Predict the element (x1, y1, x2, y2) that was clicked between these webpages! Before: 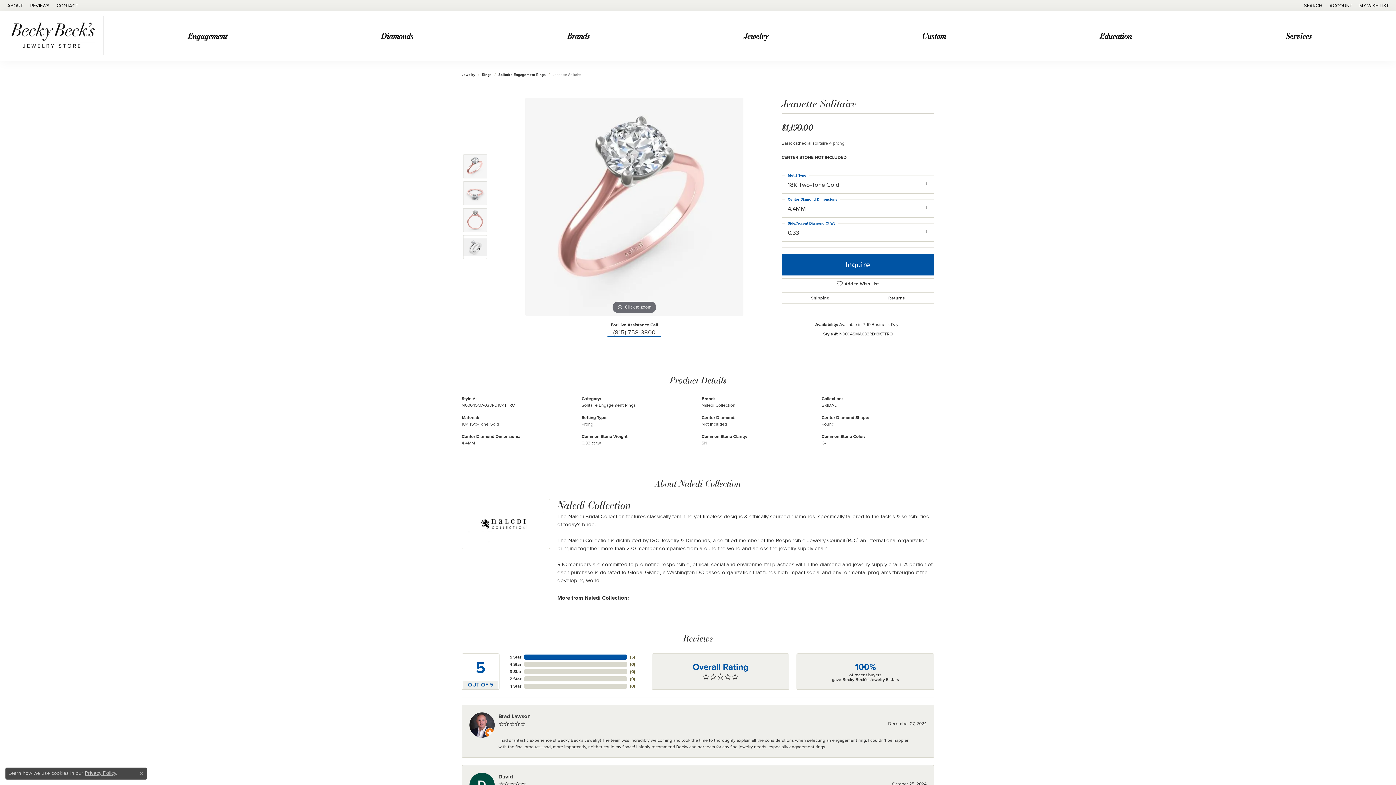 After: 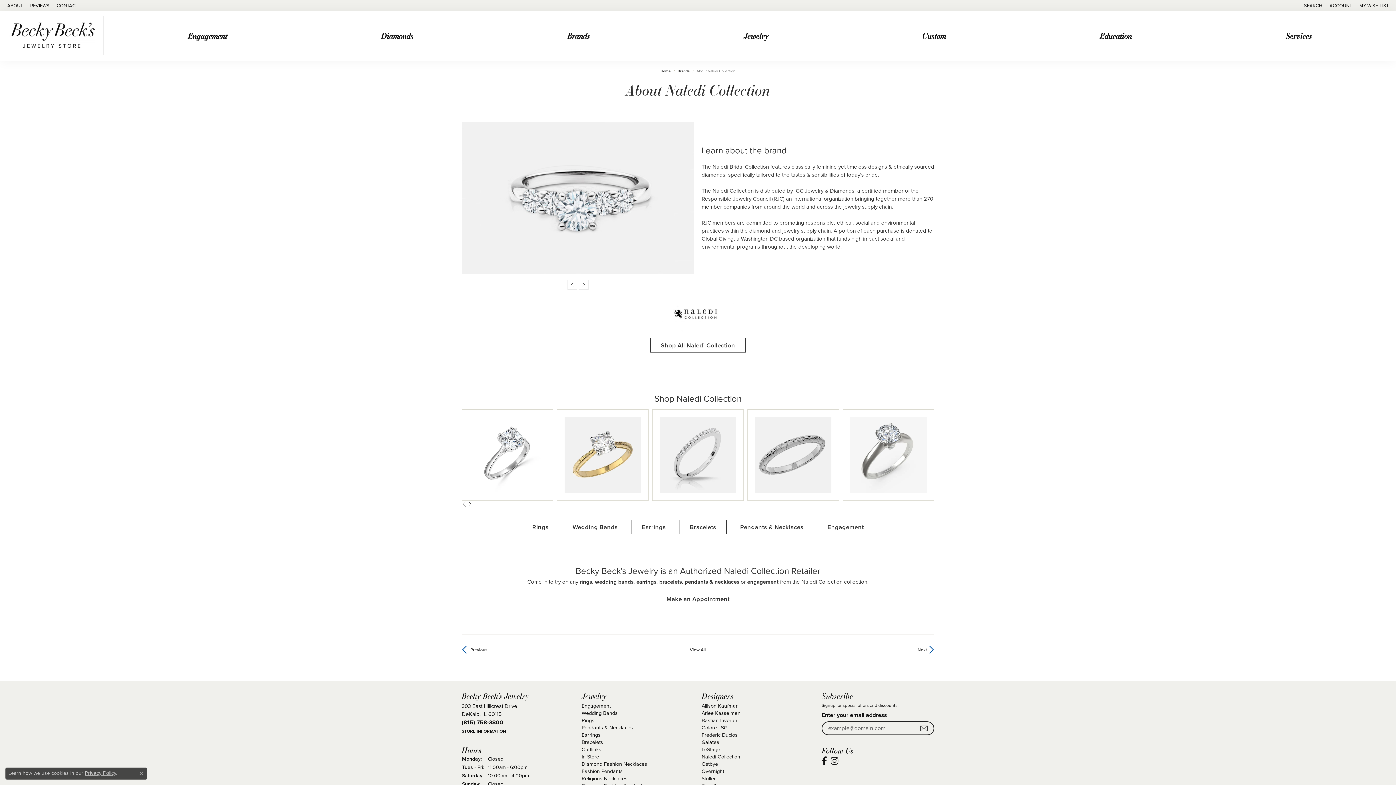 Action: bbox: (461, 499, 550, 549)